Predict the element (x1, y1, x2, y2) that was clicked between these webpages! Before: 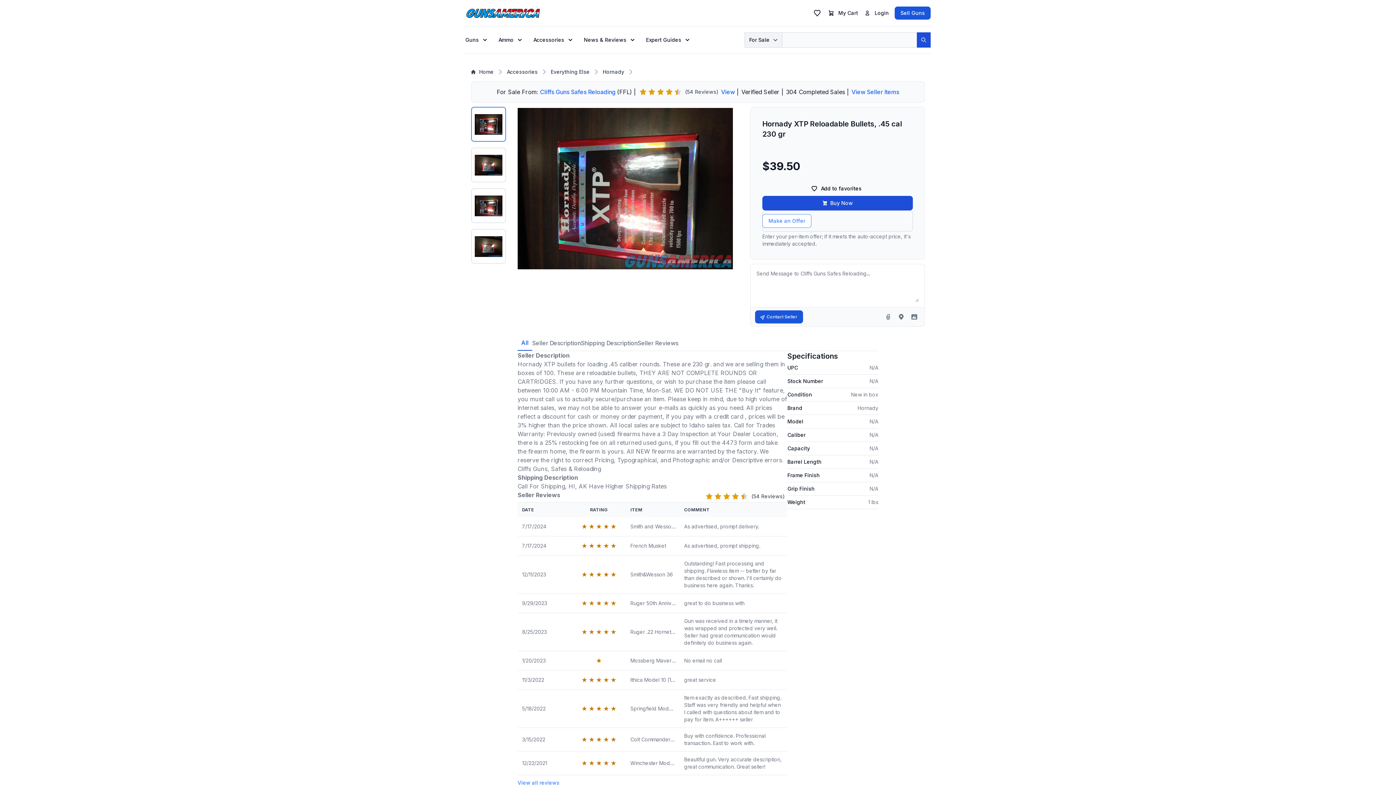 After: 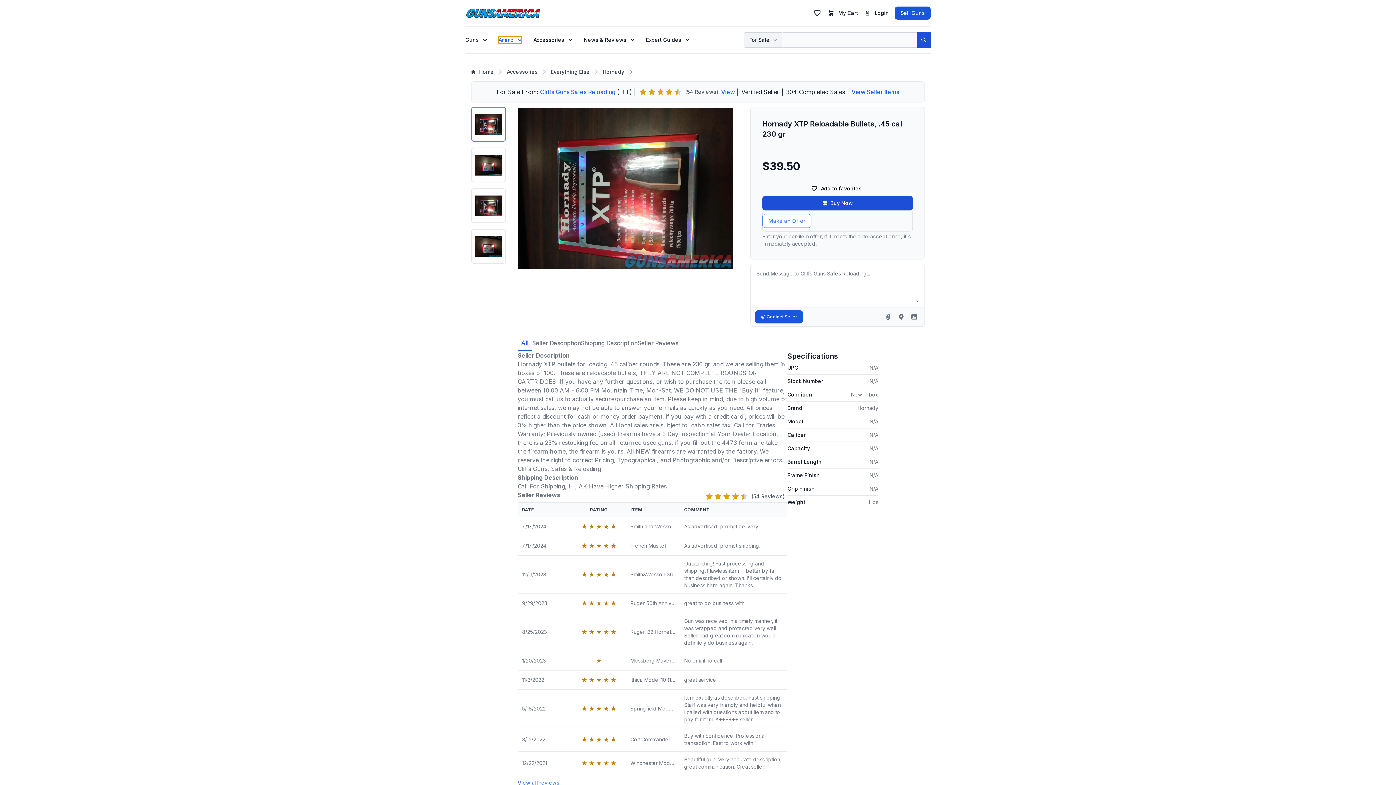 Action: bbox: (498, 36, 521, 43) label: Ammo